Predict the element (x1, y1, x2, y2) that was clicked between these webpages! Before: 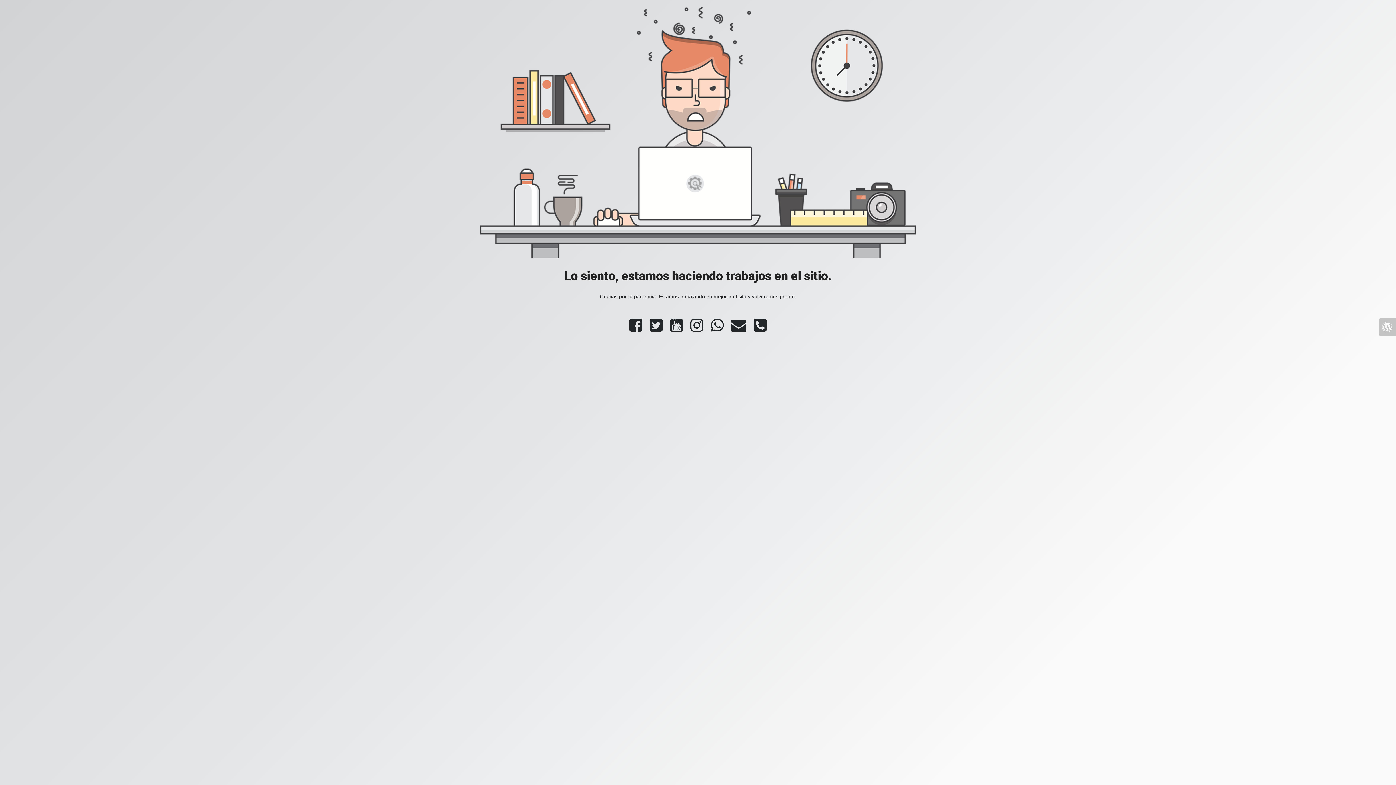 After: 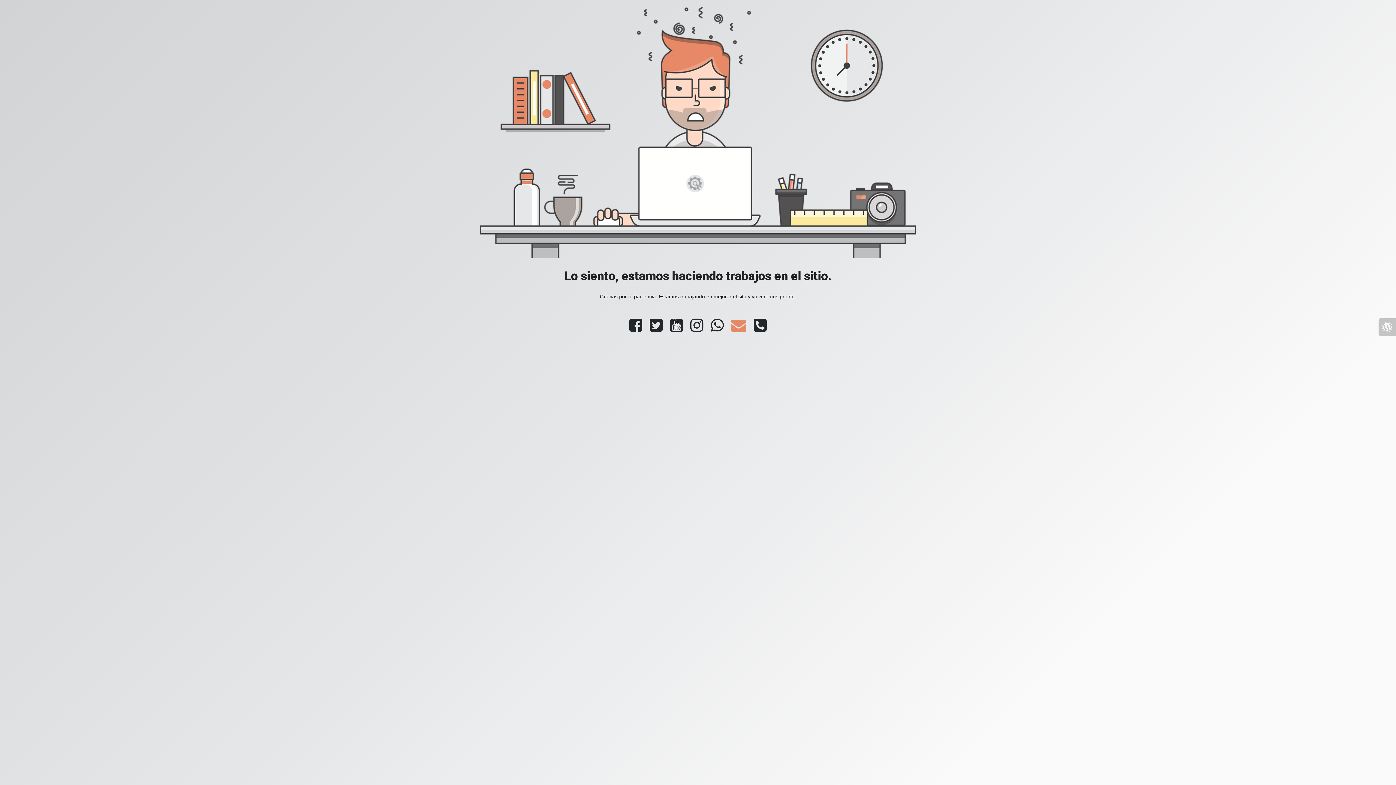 Action: bbox: (727, 326, 750, 332)